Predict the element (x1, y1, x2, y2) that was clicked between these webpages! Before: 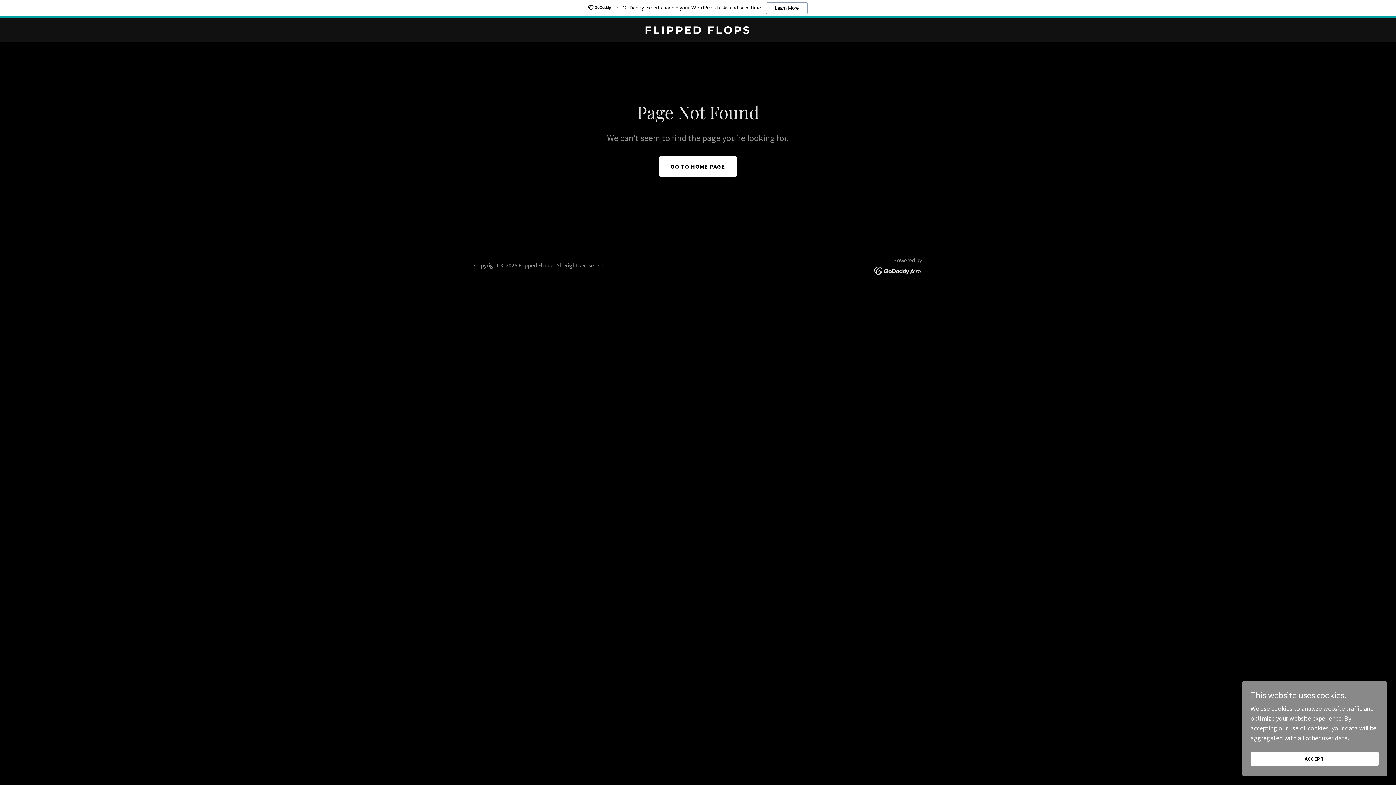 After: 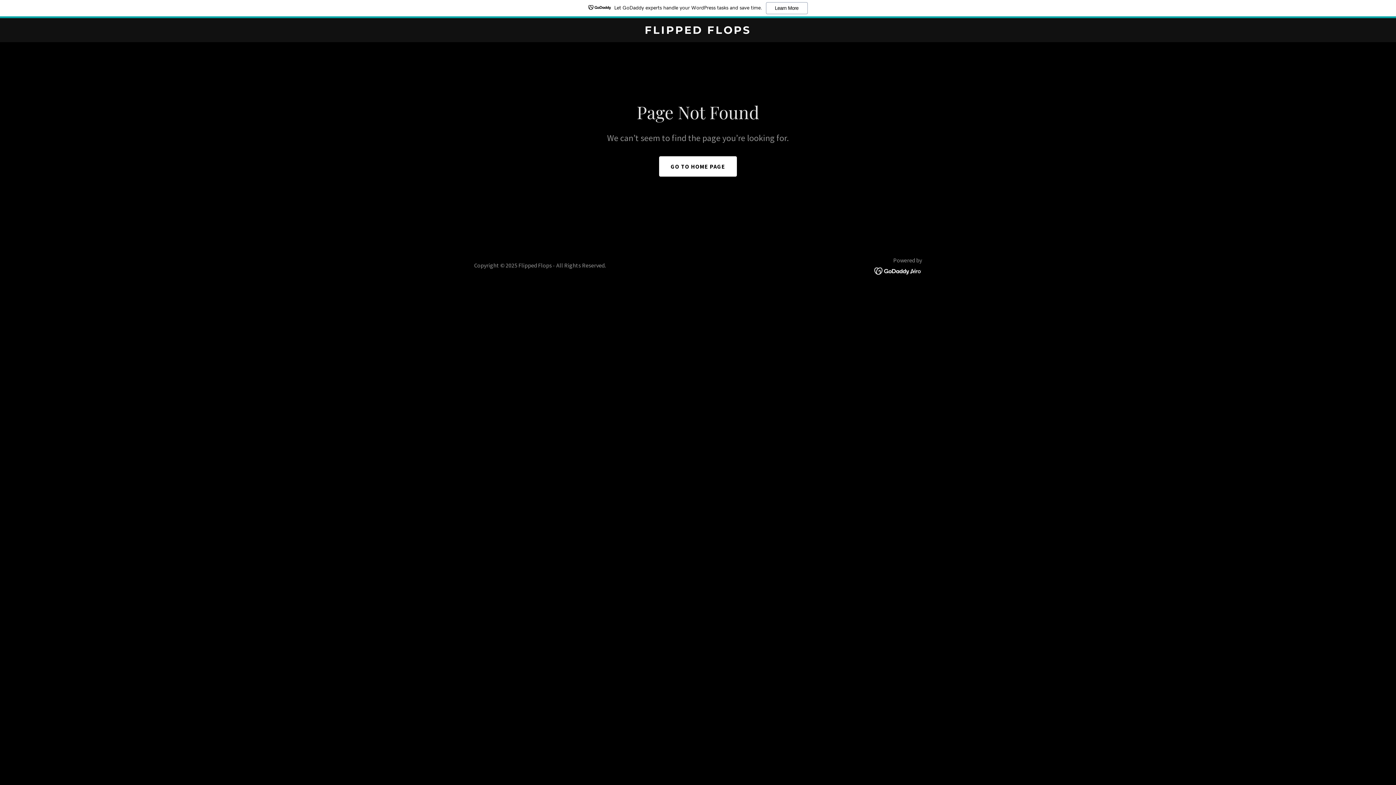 Action: bbox: (1250, 752, 1378, 766) label: ACCEPT